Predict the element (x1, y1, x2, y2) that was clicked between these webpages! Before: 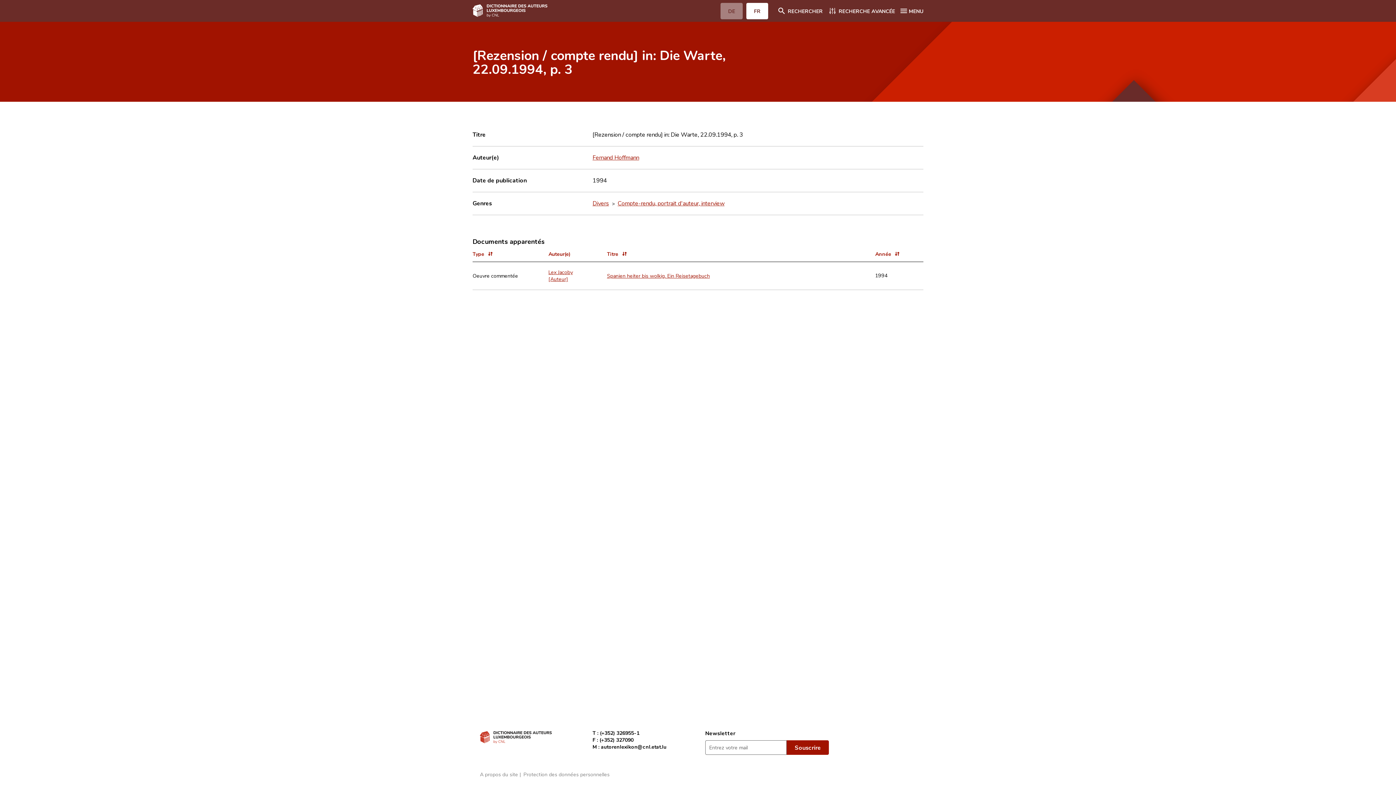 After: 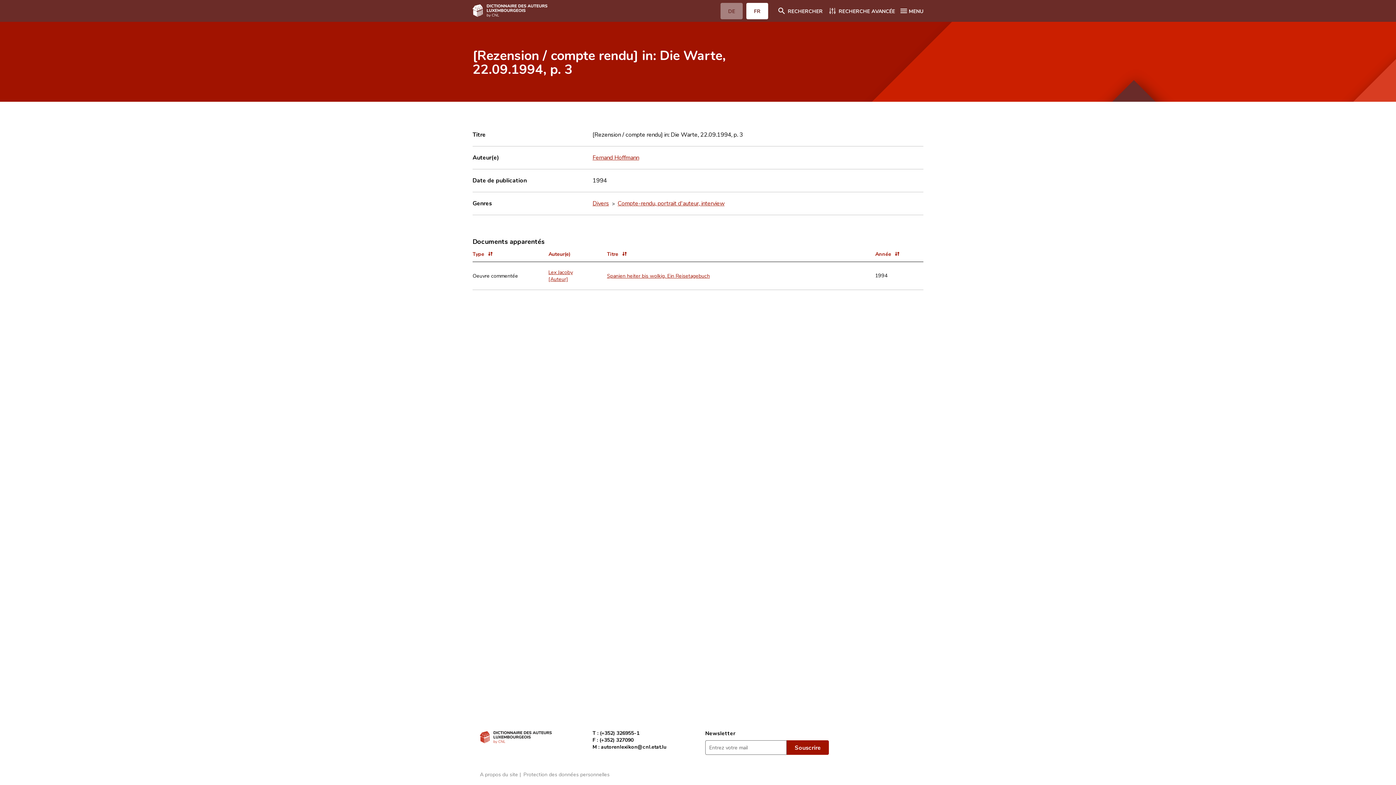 Action: label: FR bbox: (746, 2, 768, 19)